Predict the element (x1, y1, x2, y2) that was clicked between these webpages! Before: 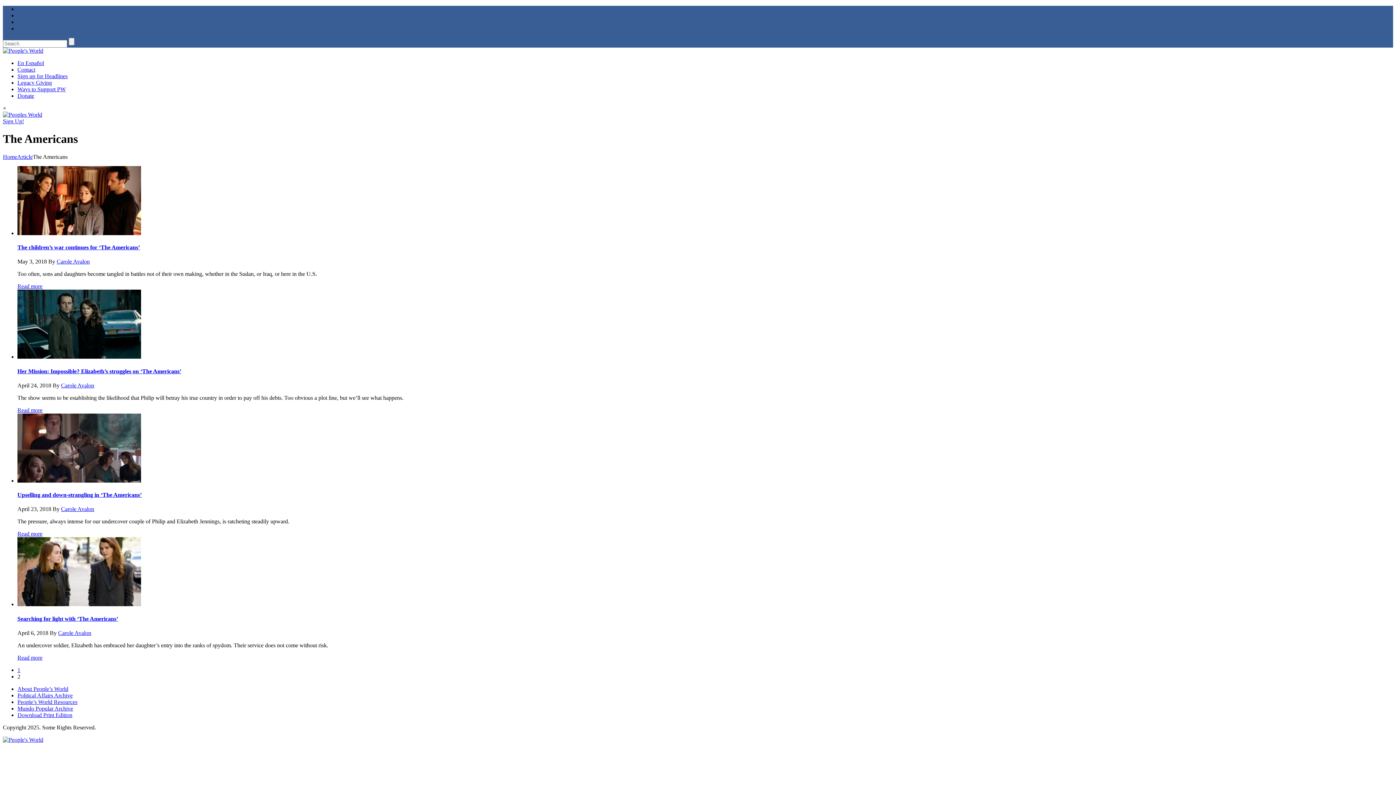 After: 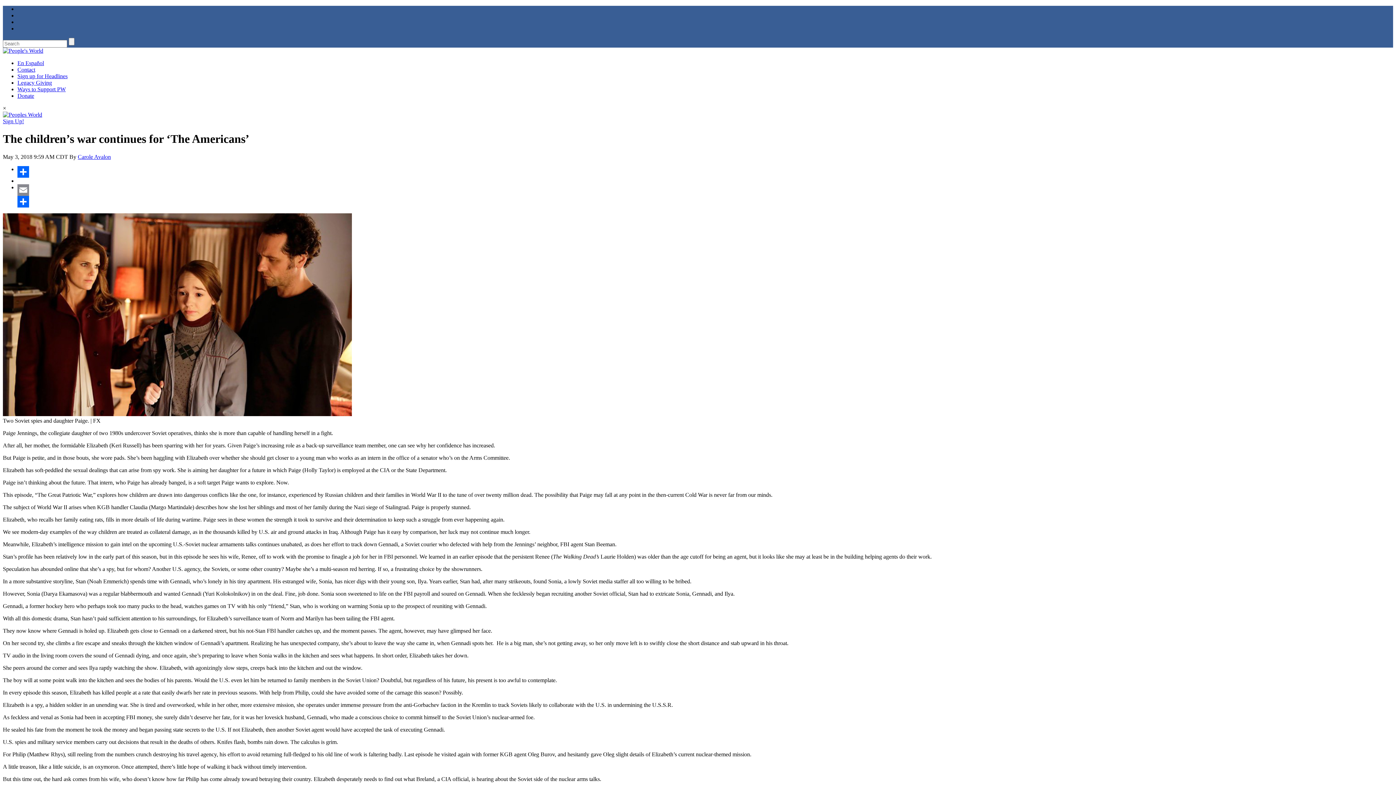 Action: bbox: (17, 230, 141, 236)